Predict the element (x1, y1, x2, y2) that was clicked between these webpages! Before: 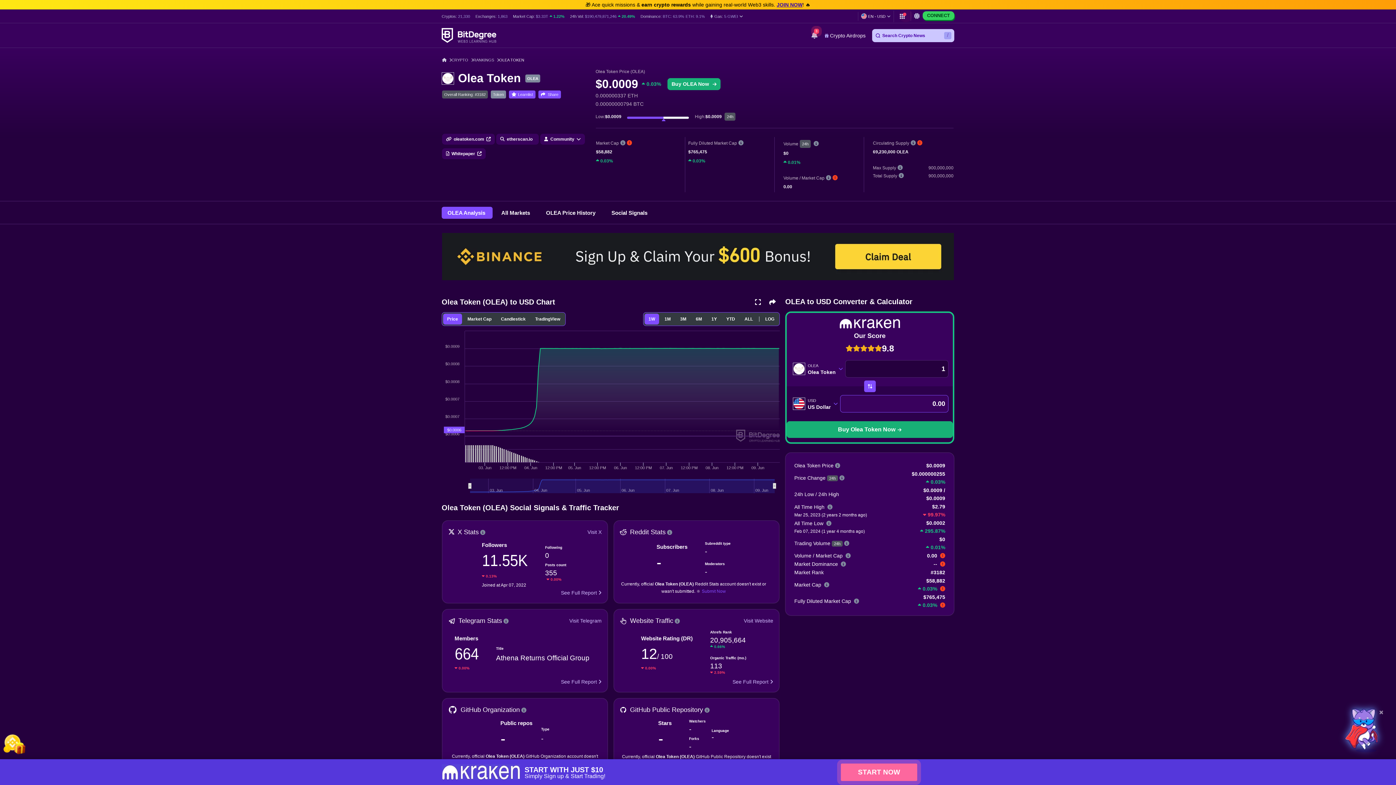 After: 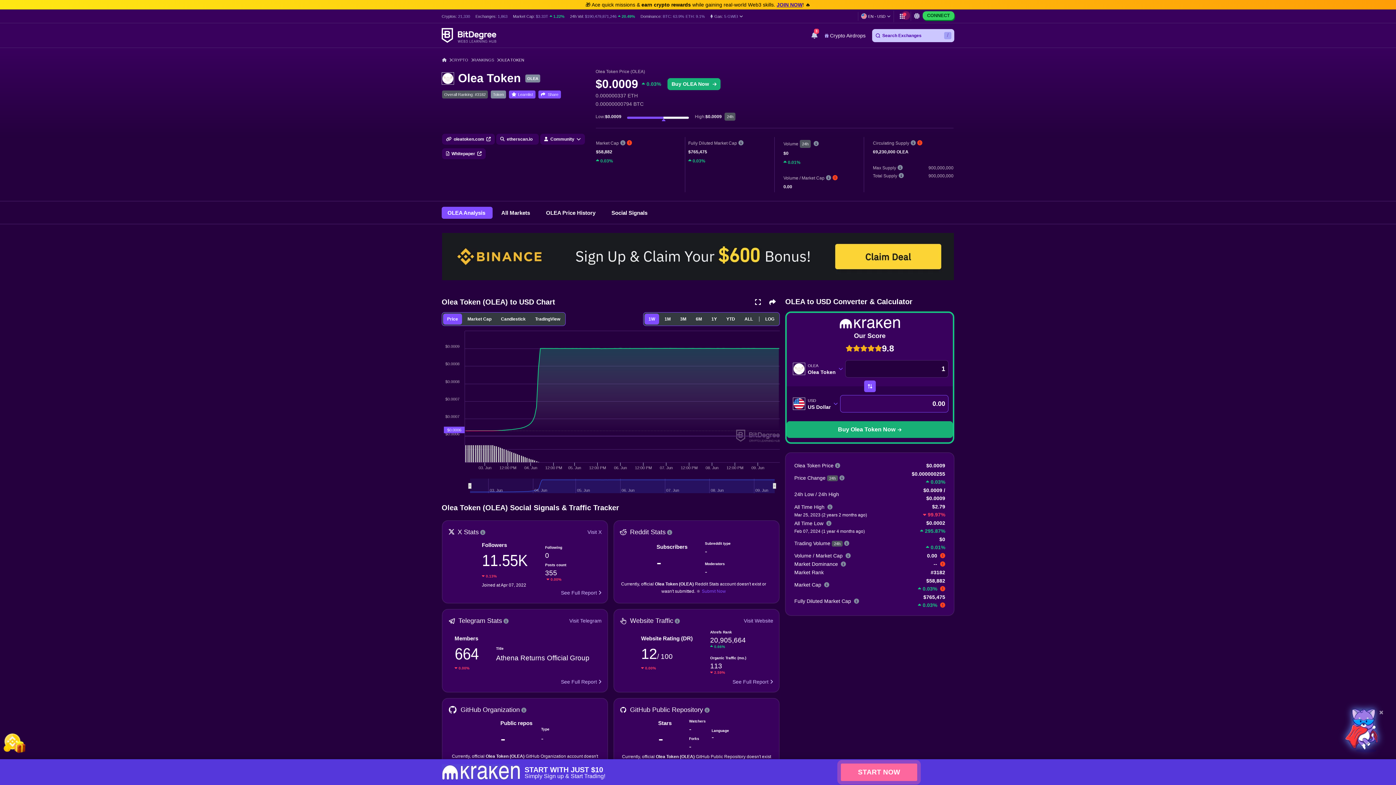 Action: label: Circulating supply bbox: (909, 140, 916, 146)